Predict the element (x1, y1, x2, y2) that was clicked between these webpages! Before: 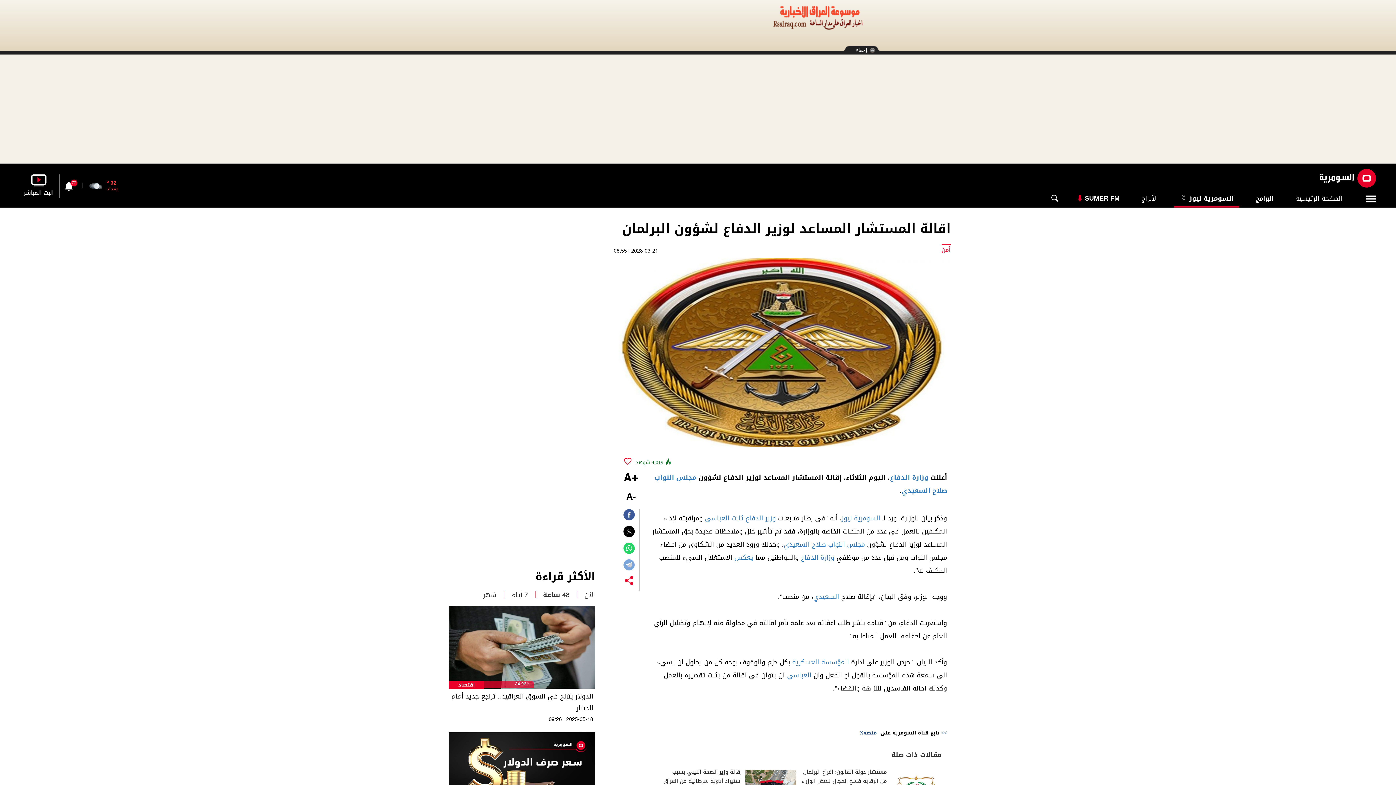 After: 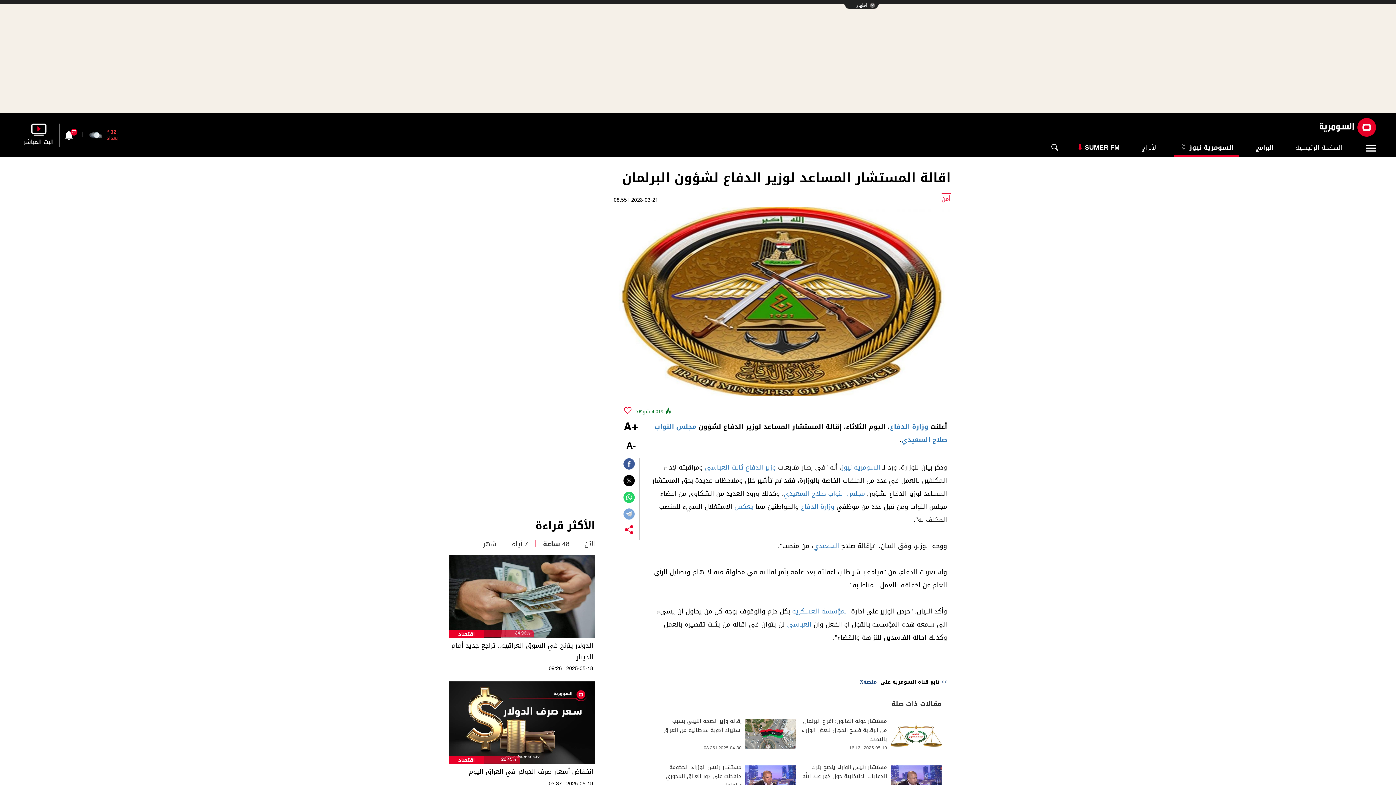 Action: label: إخفاء bbox: (843, 46, 880, 53)